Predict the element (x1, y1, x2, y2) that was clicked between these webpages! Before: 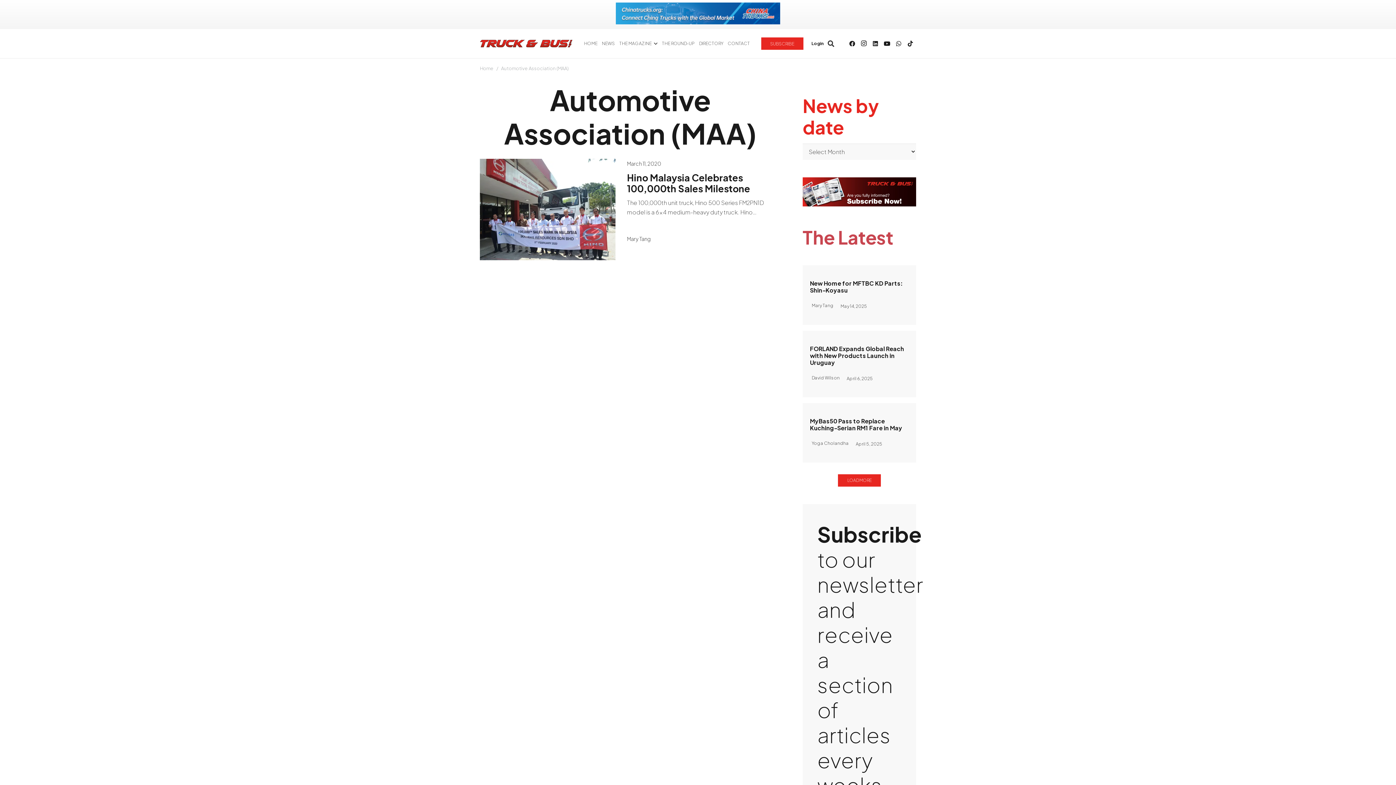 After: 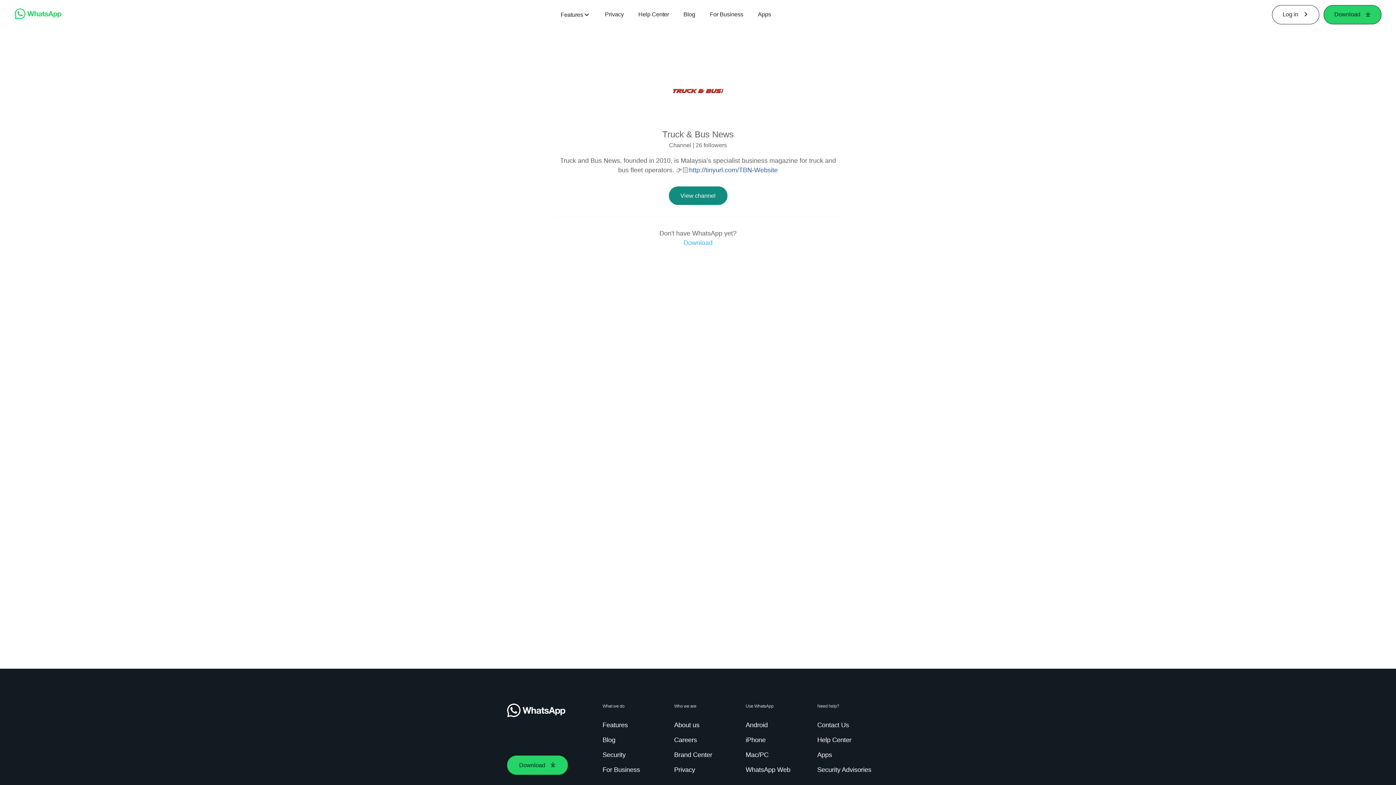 Action: label: WhatsApp bbox: (893, 37, 904, 49)